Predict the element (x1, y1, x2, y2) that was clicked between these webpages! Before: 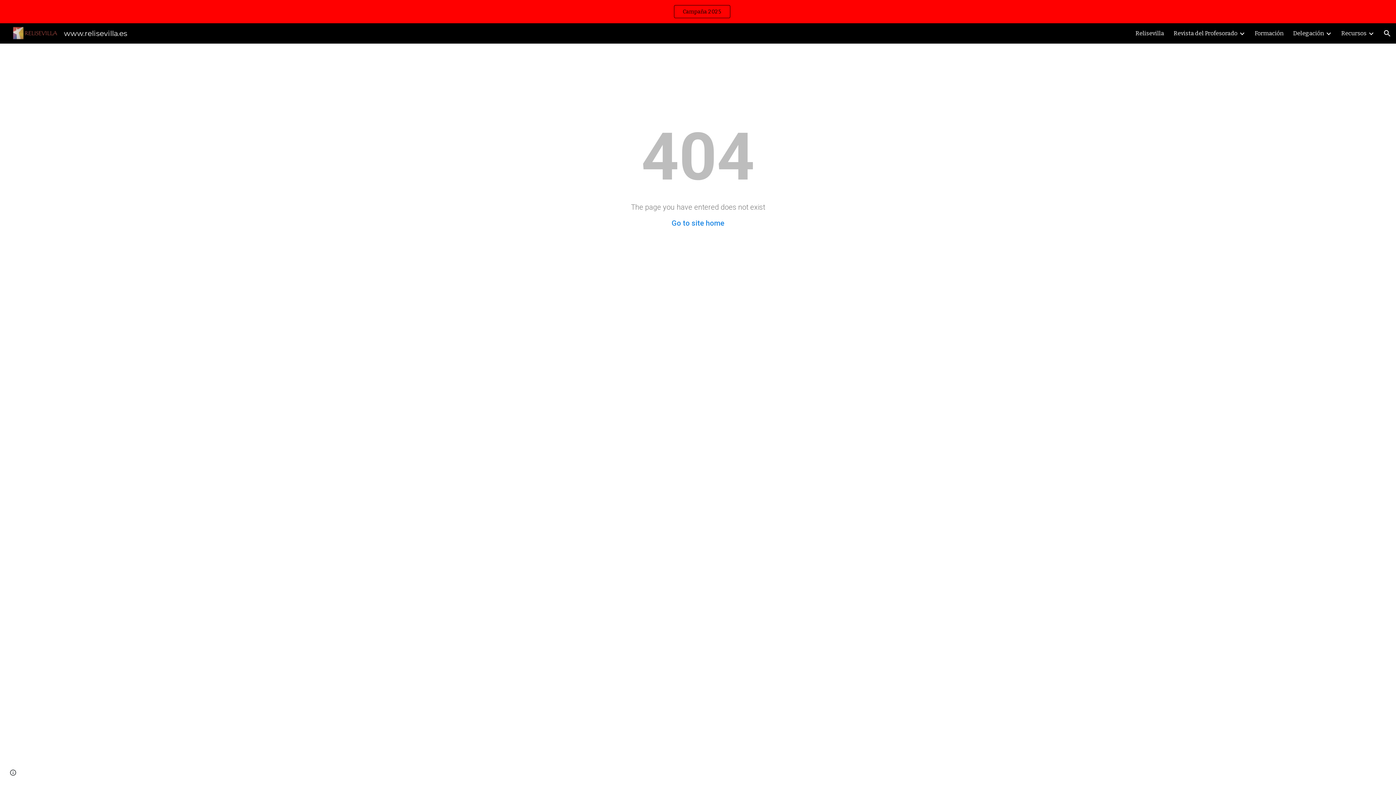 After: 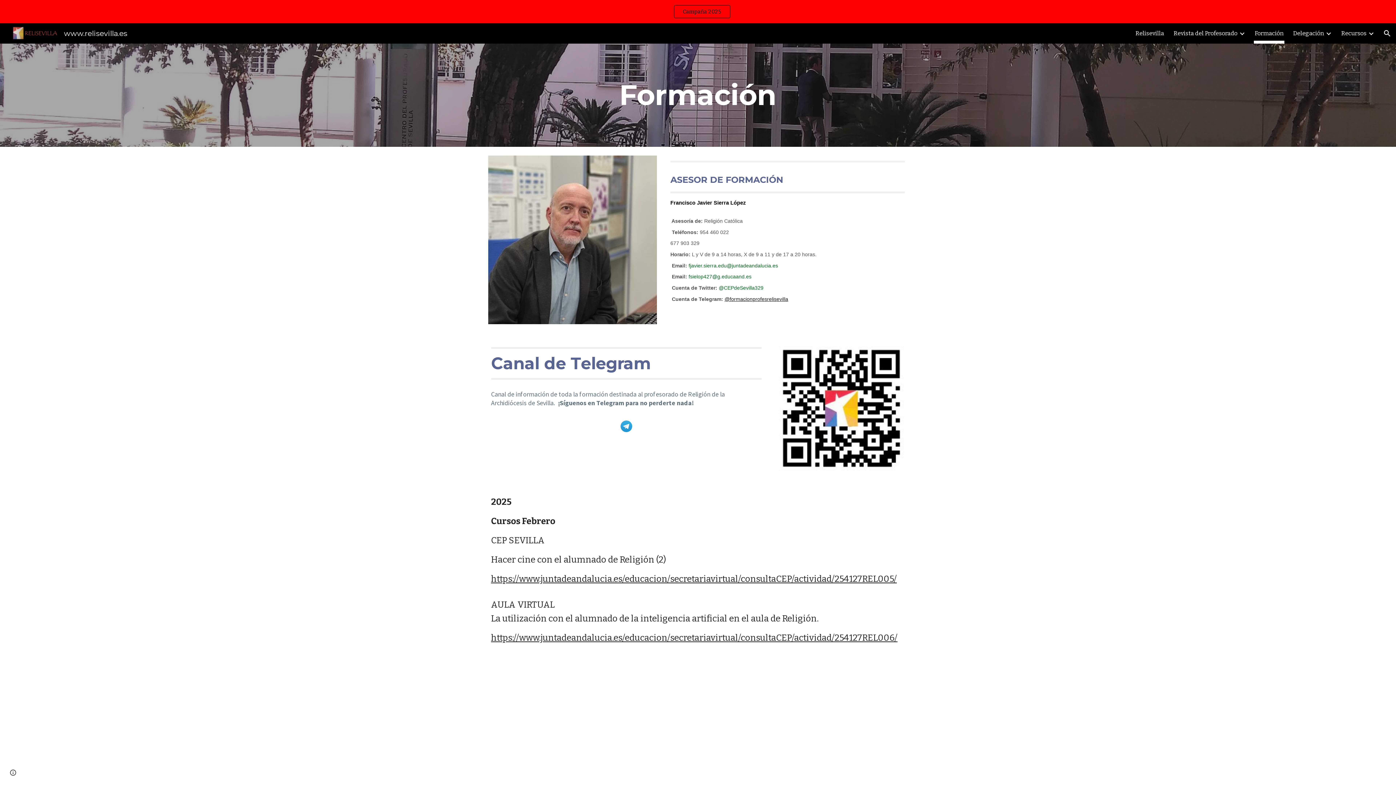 Action: label: Formación bbox: (1254, 28, 1284, 38)